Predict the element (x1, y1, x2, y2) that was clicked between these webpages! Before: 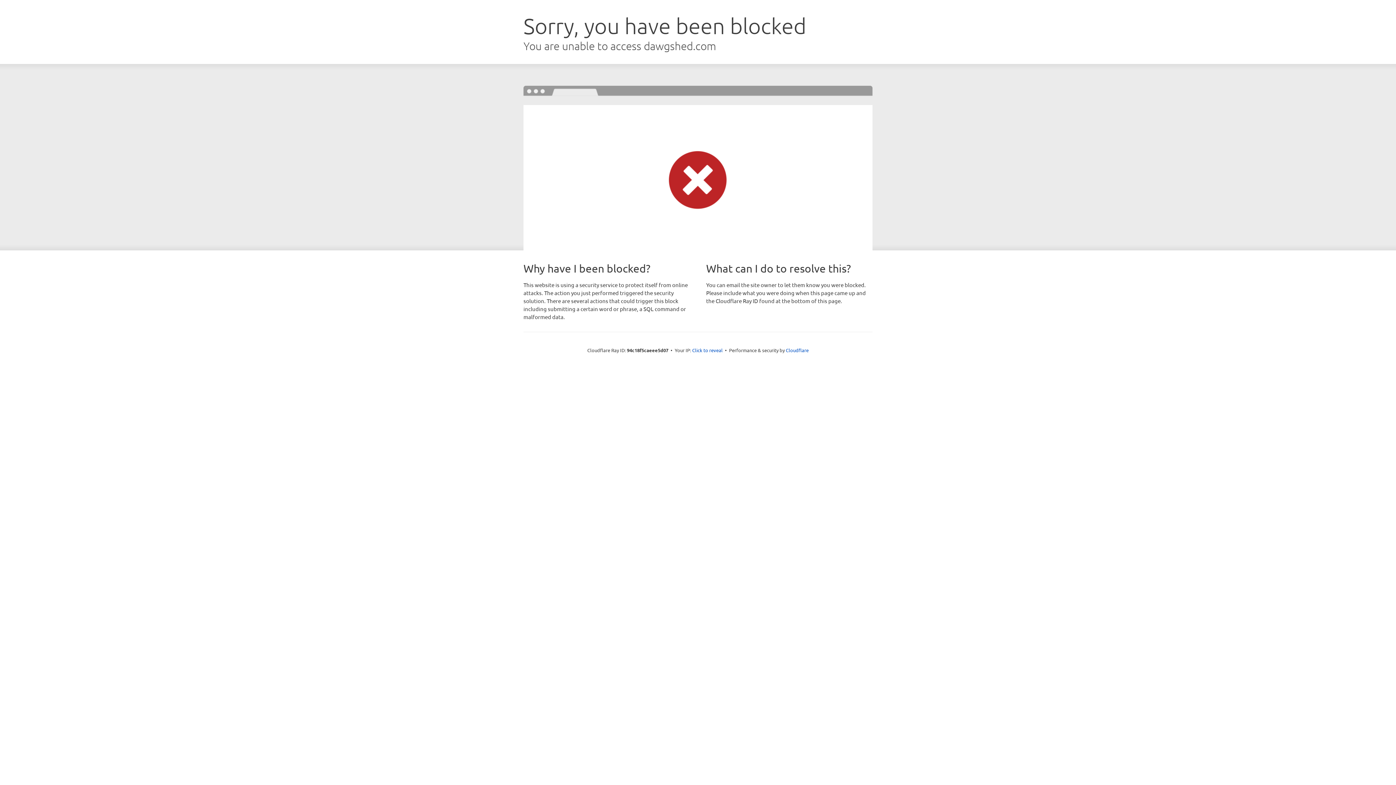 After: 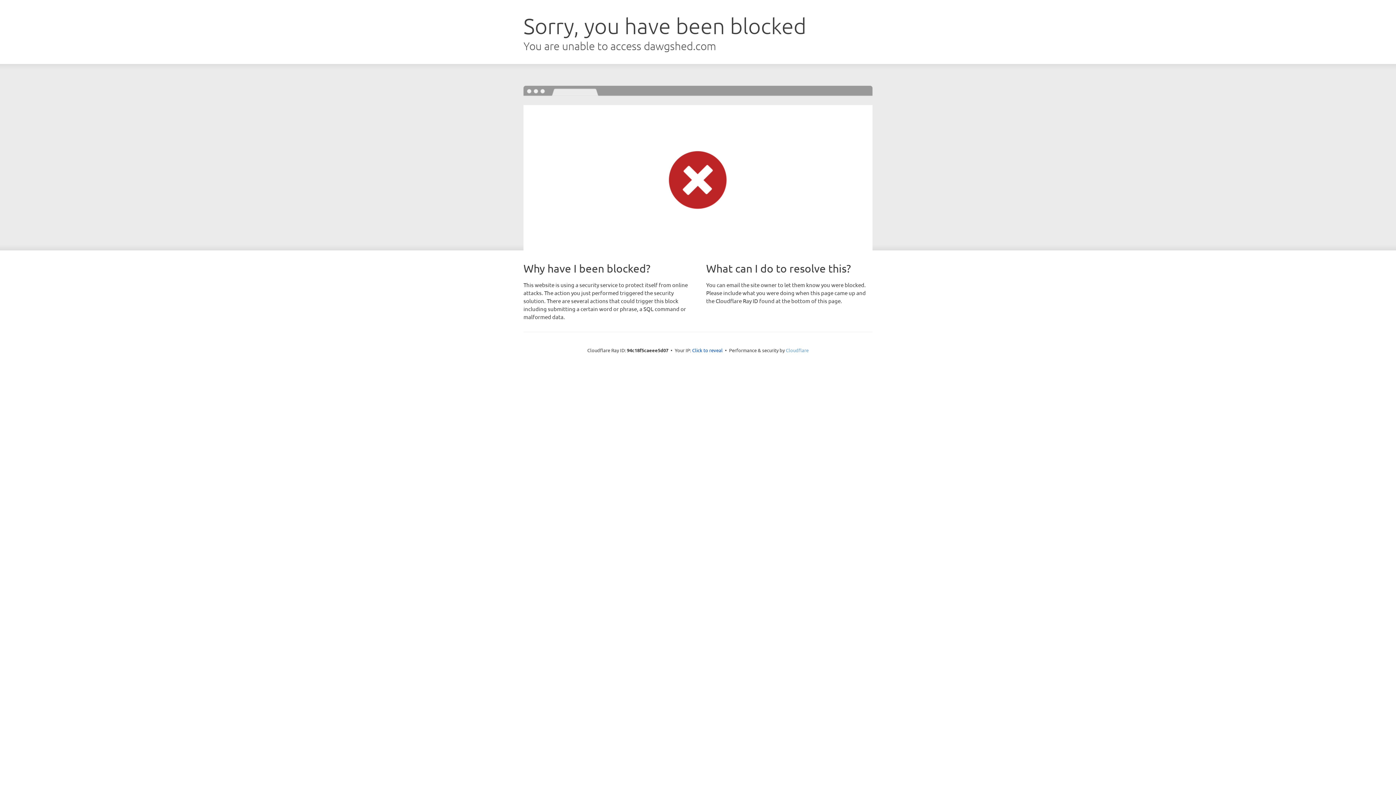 Action: label: Cloudflare bbox: (786, 347, 808, 353)